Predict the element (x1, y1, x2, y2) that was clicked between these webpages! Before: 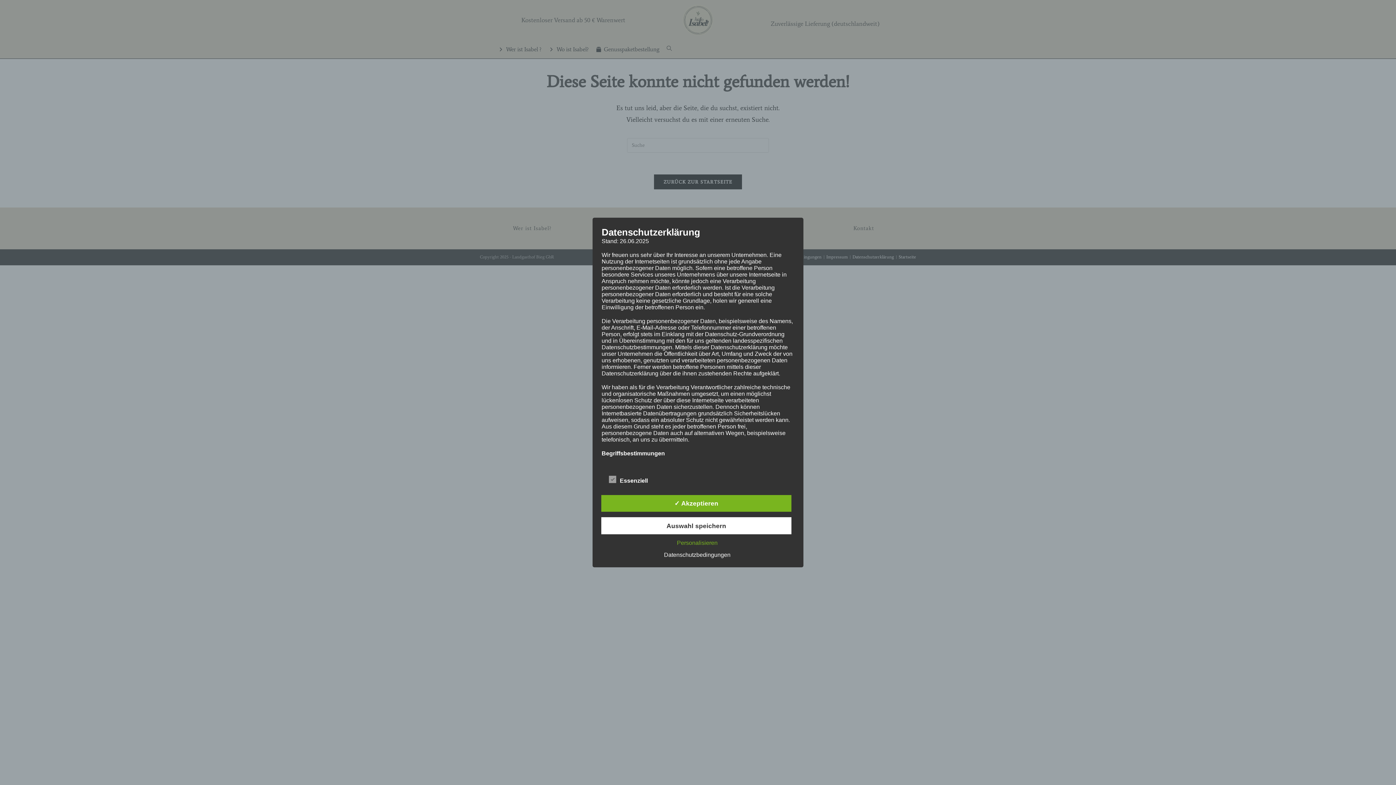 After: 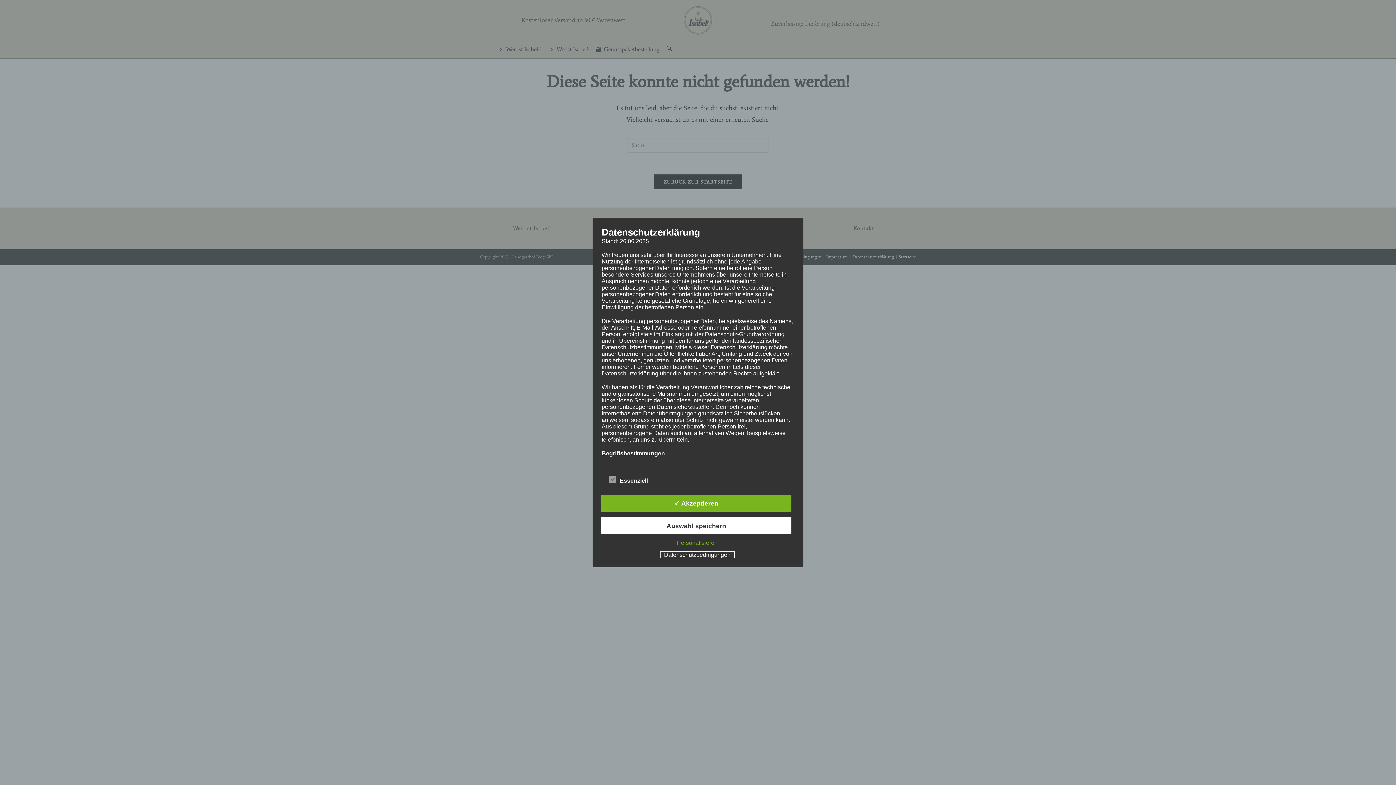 Action: label: Datenschutzbedingungen bbox: (660, 551, 734, 558)